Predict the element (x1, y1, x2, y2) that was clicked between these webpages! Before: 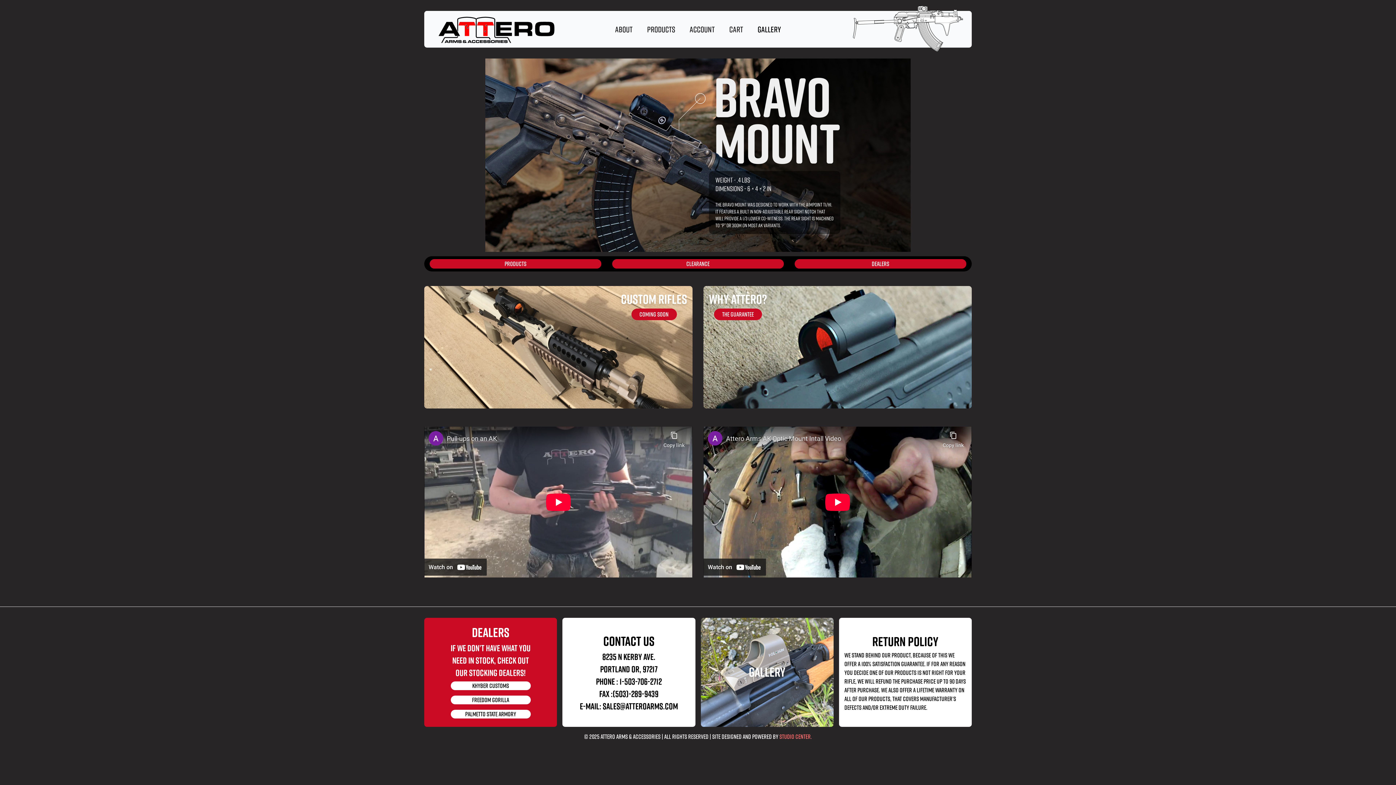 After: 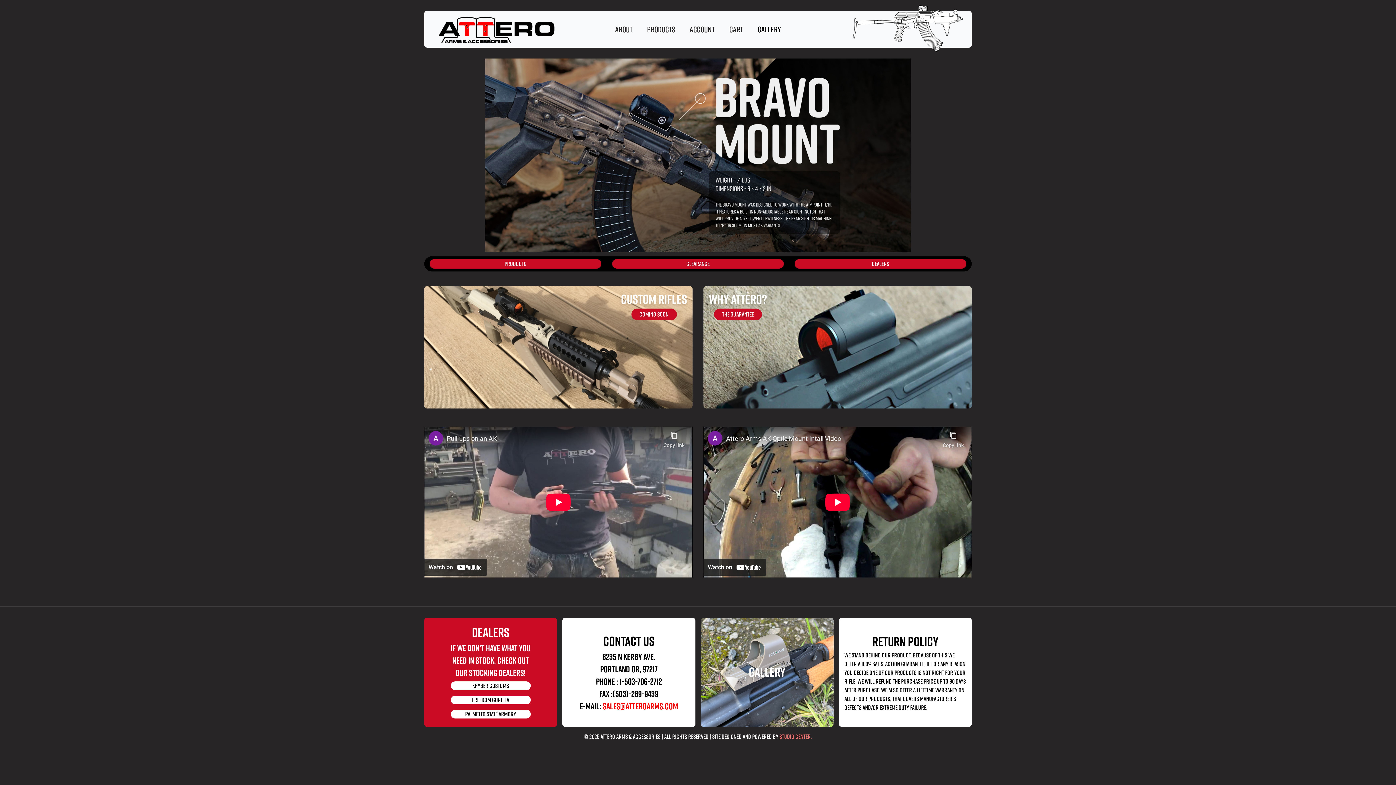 Action: bbox: (602, 700, 678, 712) label: Sales@atteroarms.com